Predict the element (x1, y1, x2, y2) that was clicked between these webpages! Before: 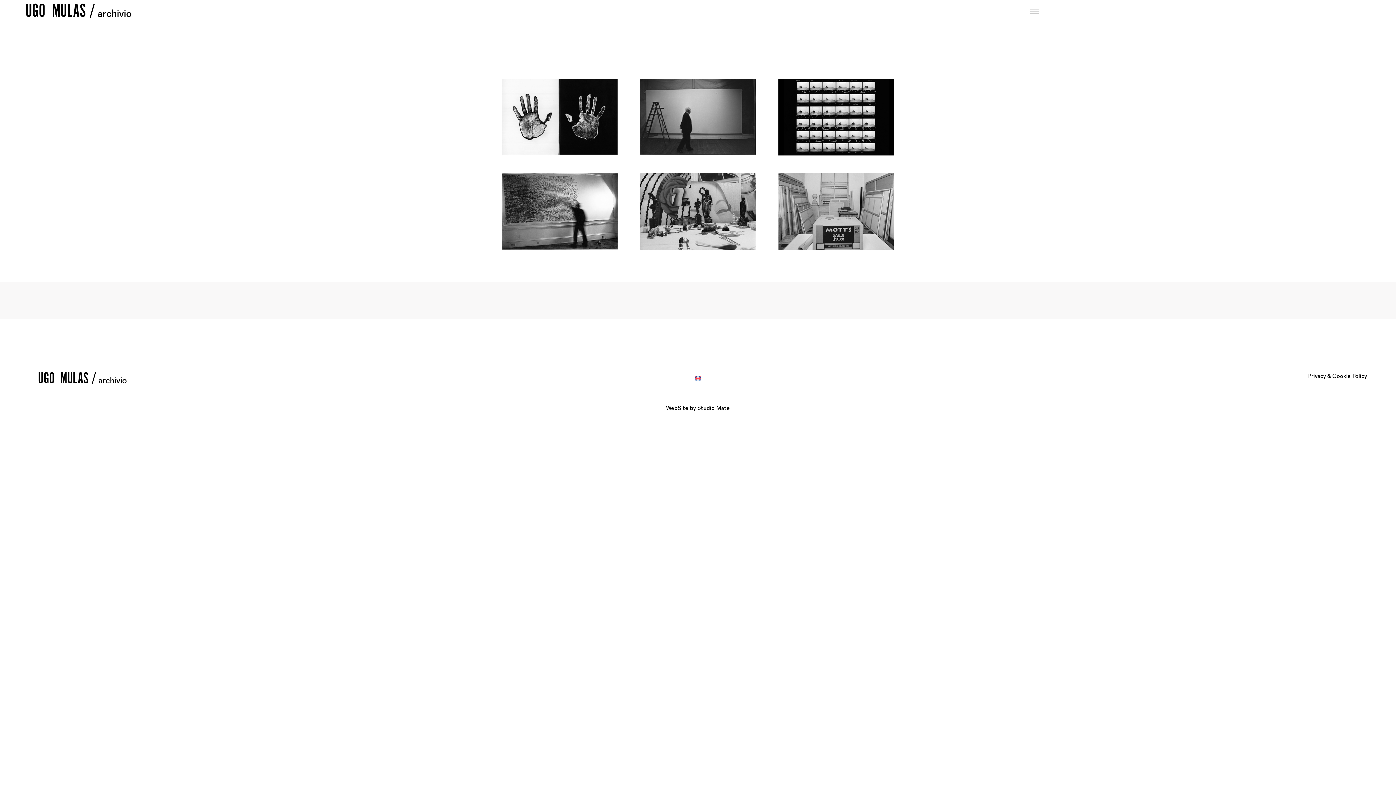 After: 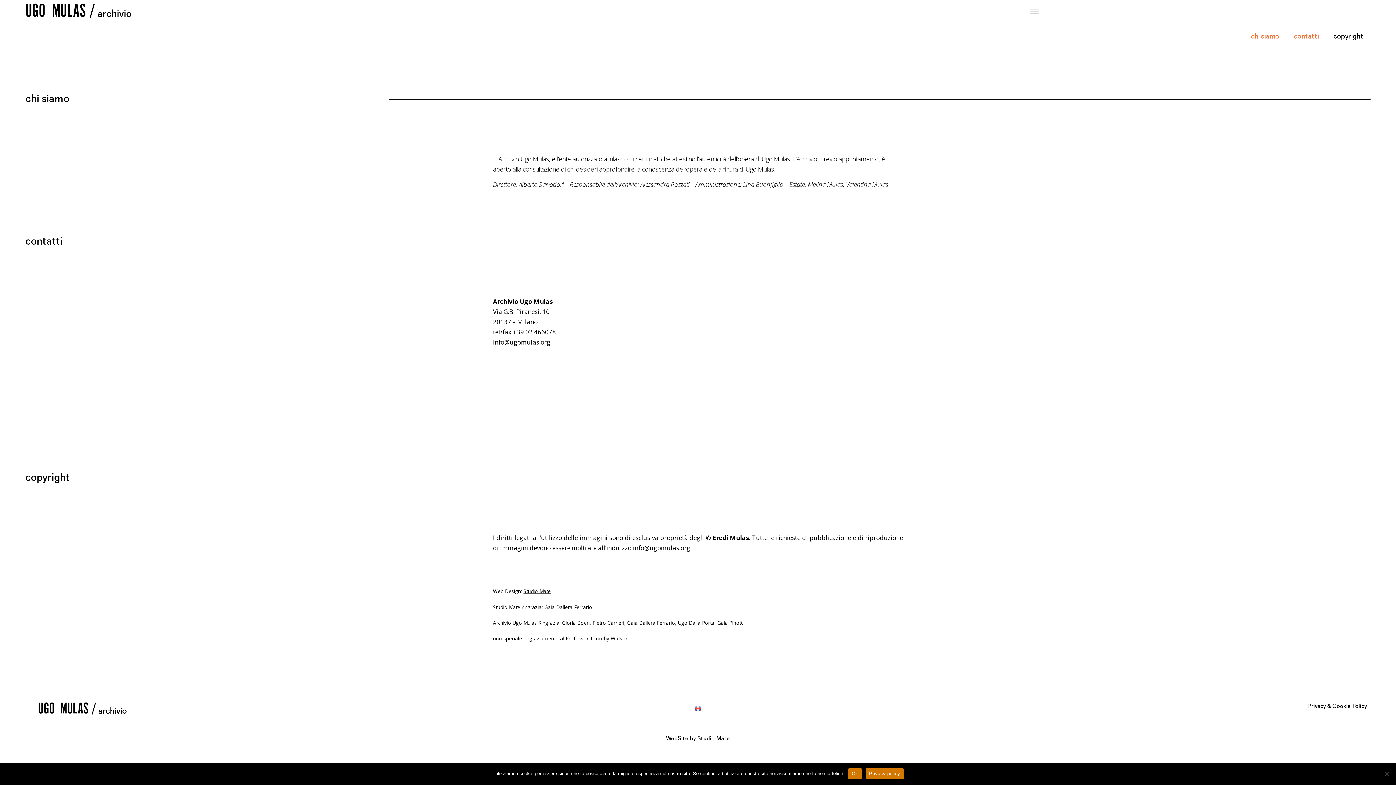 Action: label: ARCHIVIO bbox: (770, 173, 901, 260)